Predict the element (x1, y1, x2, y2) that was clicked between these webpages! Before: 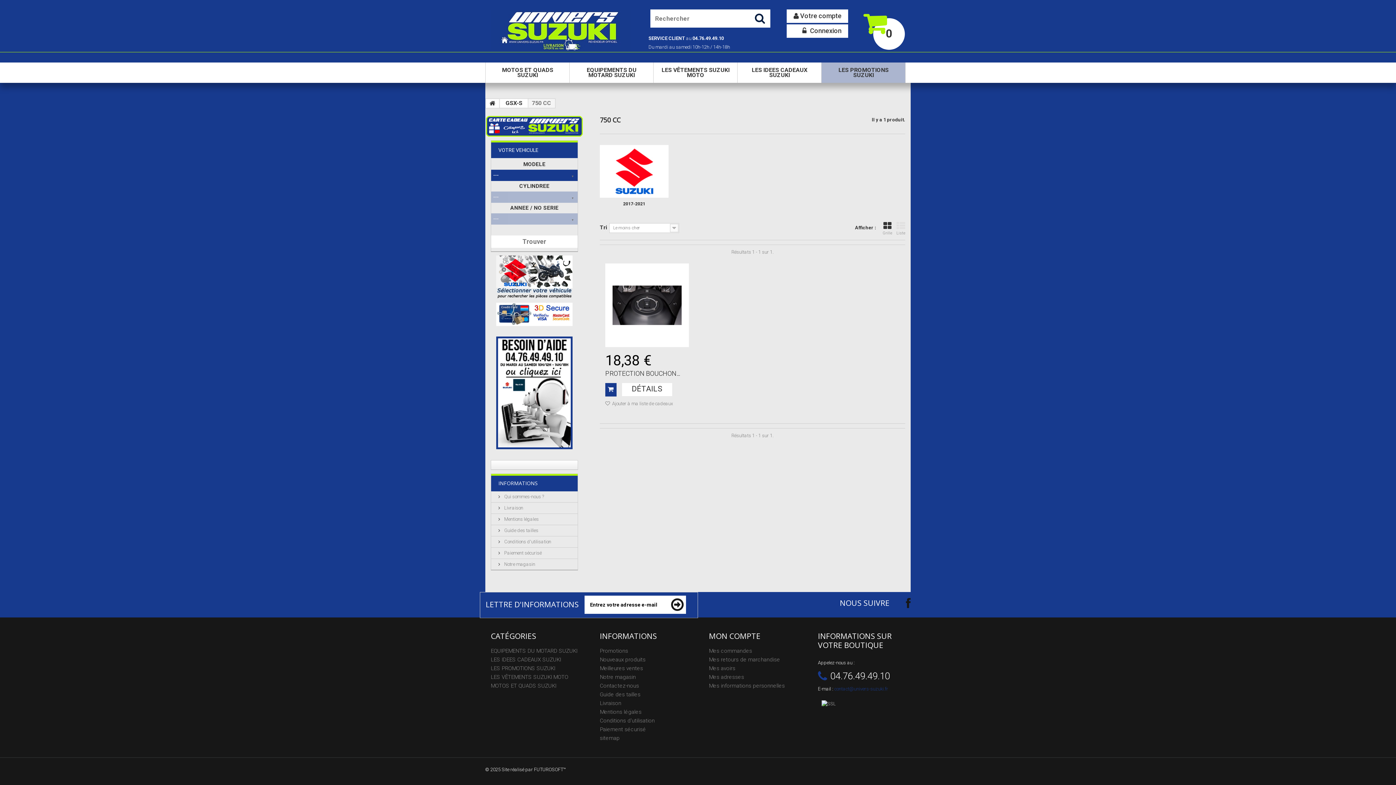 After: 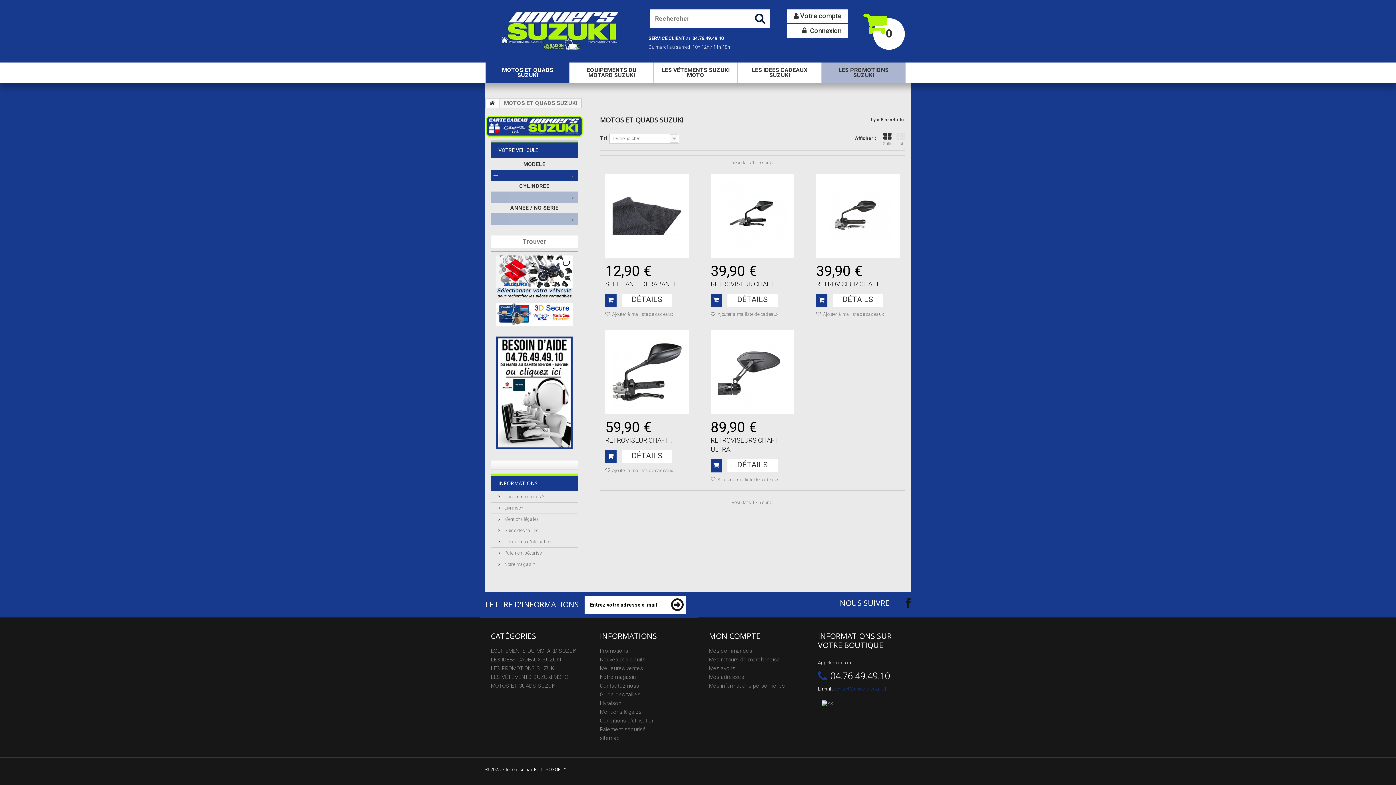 Action: bbox: (485, 62, 569, 82) label: MOTOS ET QUADS SUZUKI